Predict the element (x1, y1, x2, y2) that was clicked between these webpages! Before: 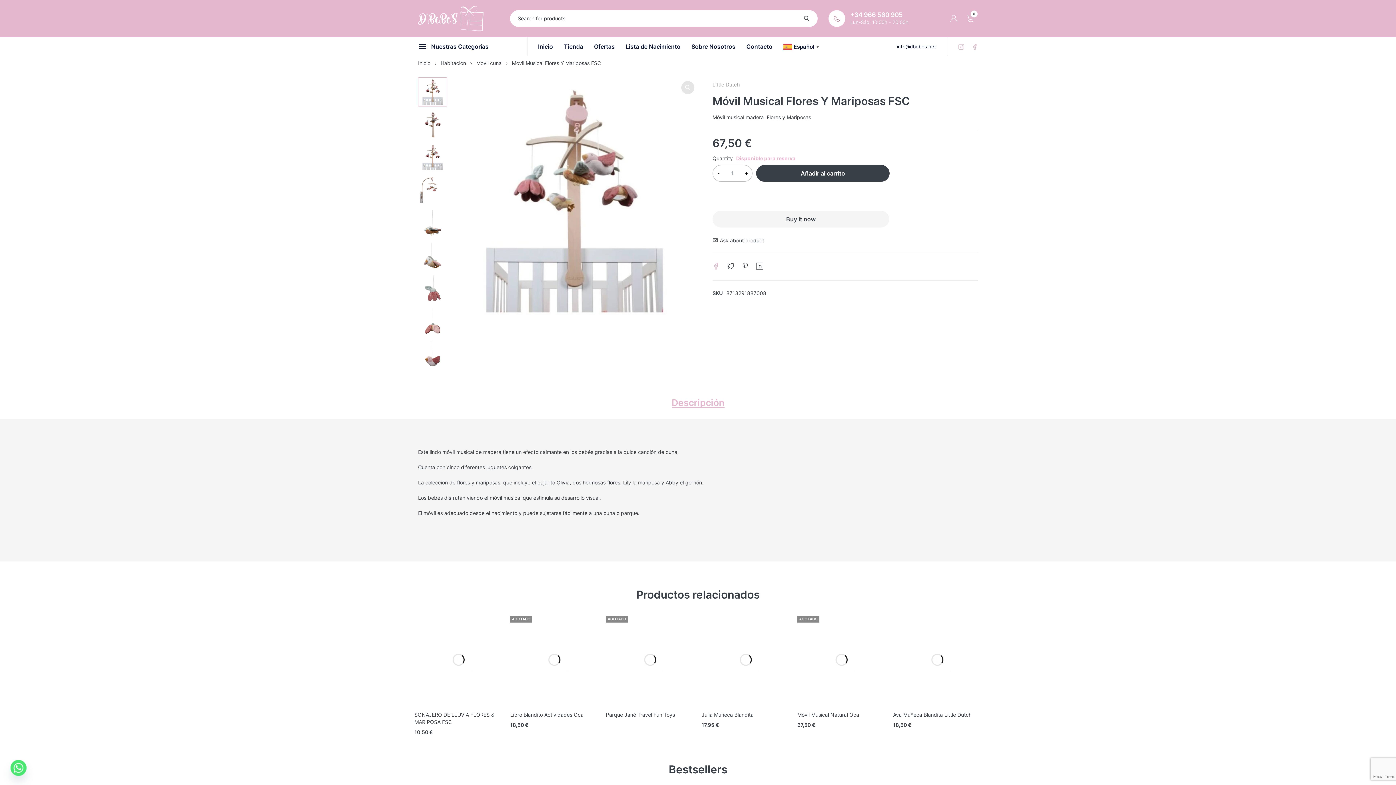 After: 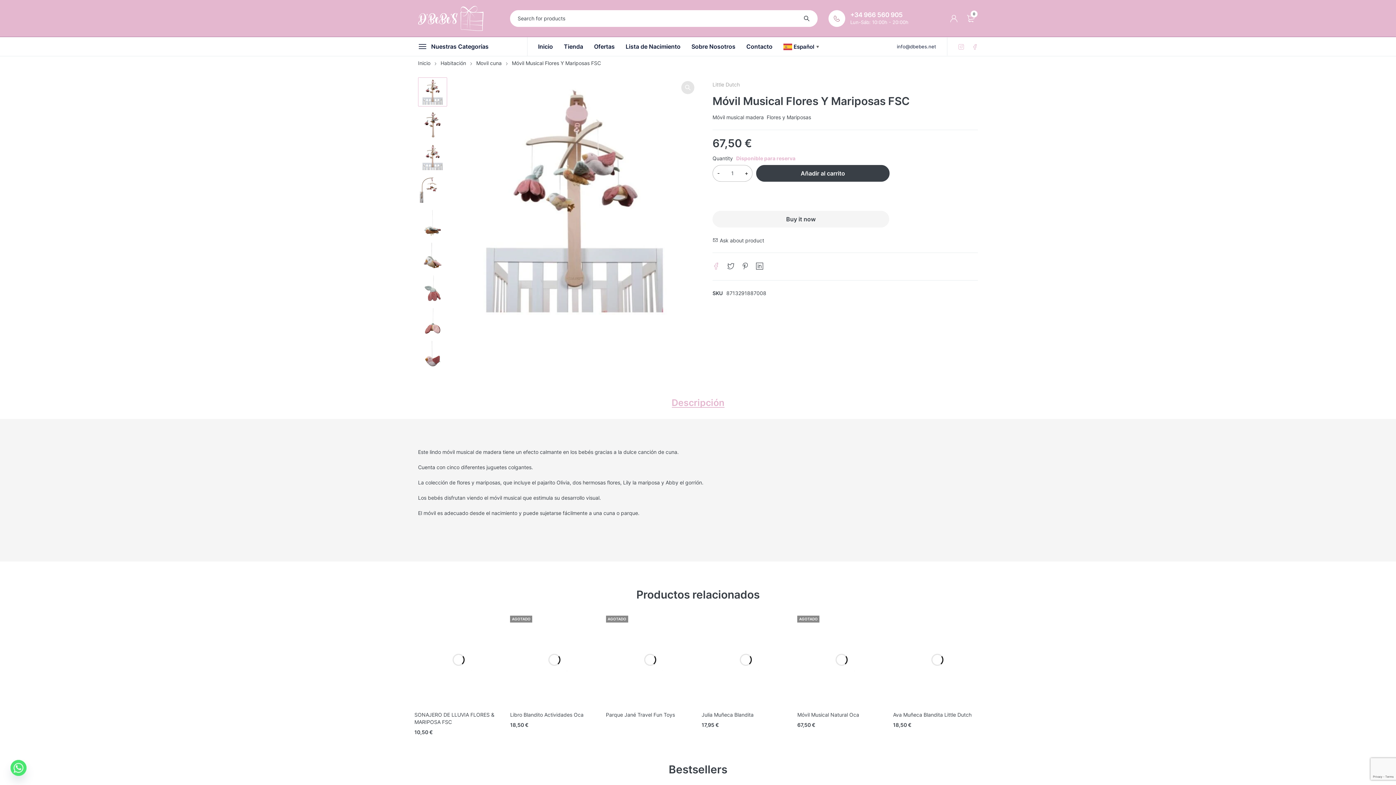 Action: bbox: (958, 43, 964, 49)